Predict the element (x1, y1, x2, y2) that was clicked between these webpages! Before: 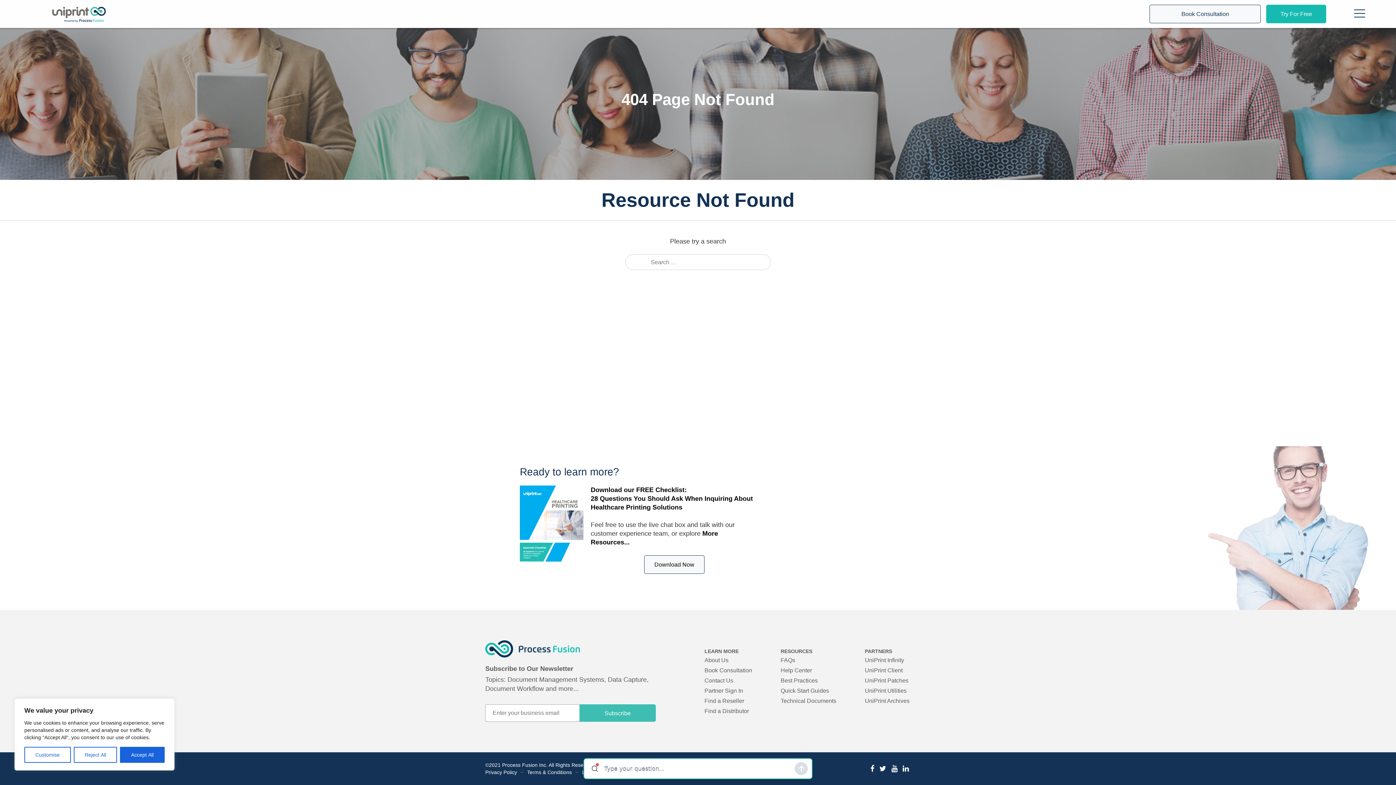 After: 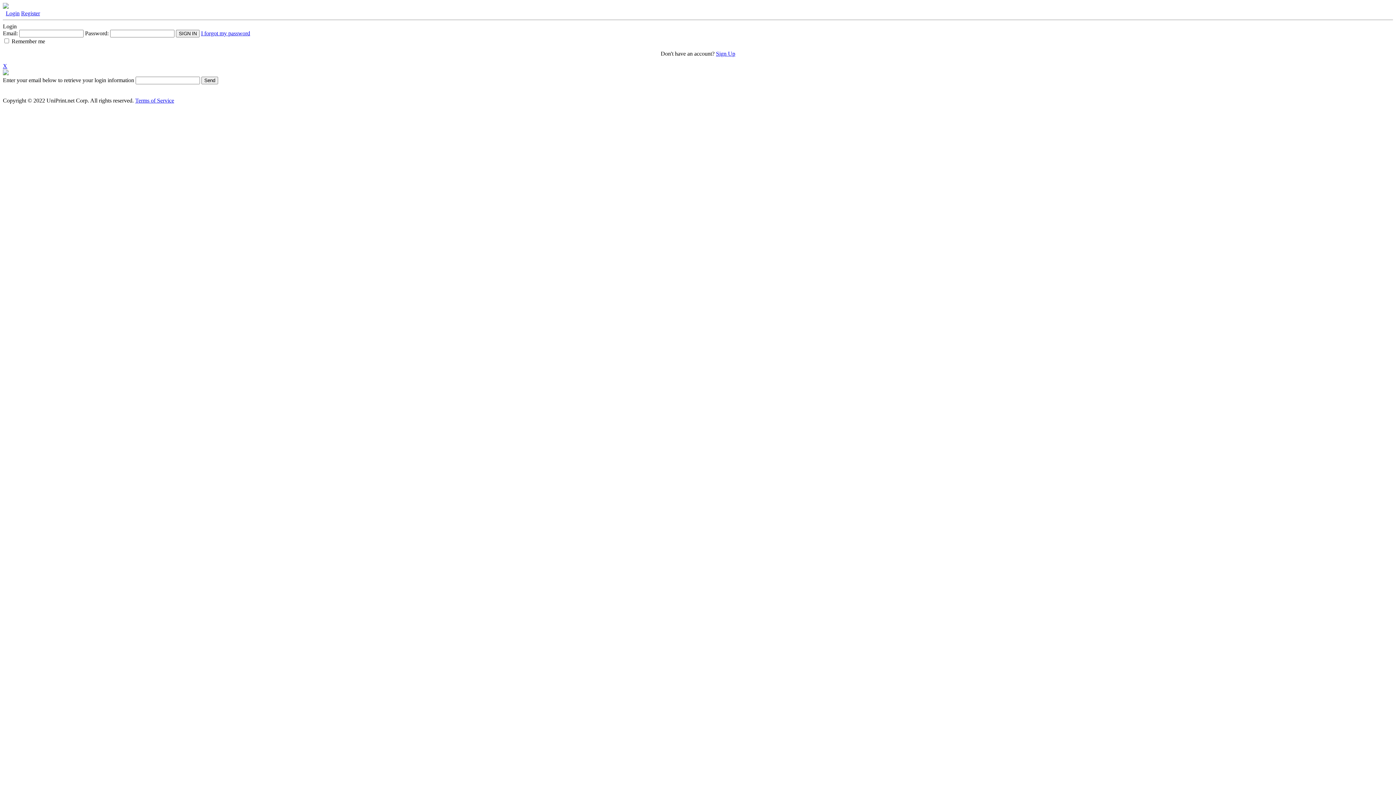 Action: label: UniPrint Utilities bbox: (865, 688, 906, 694)